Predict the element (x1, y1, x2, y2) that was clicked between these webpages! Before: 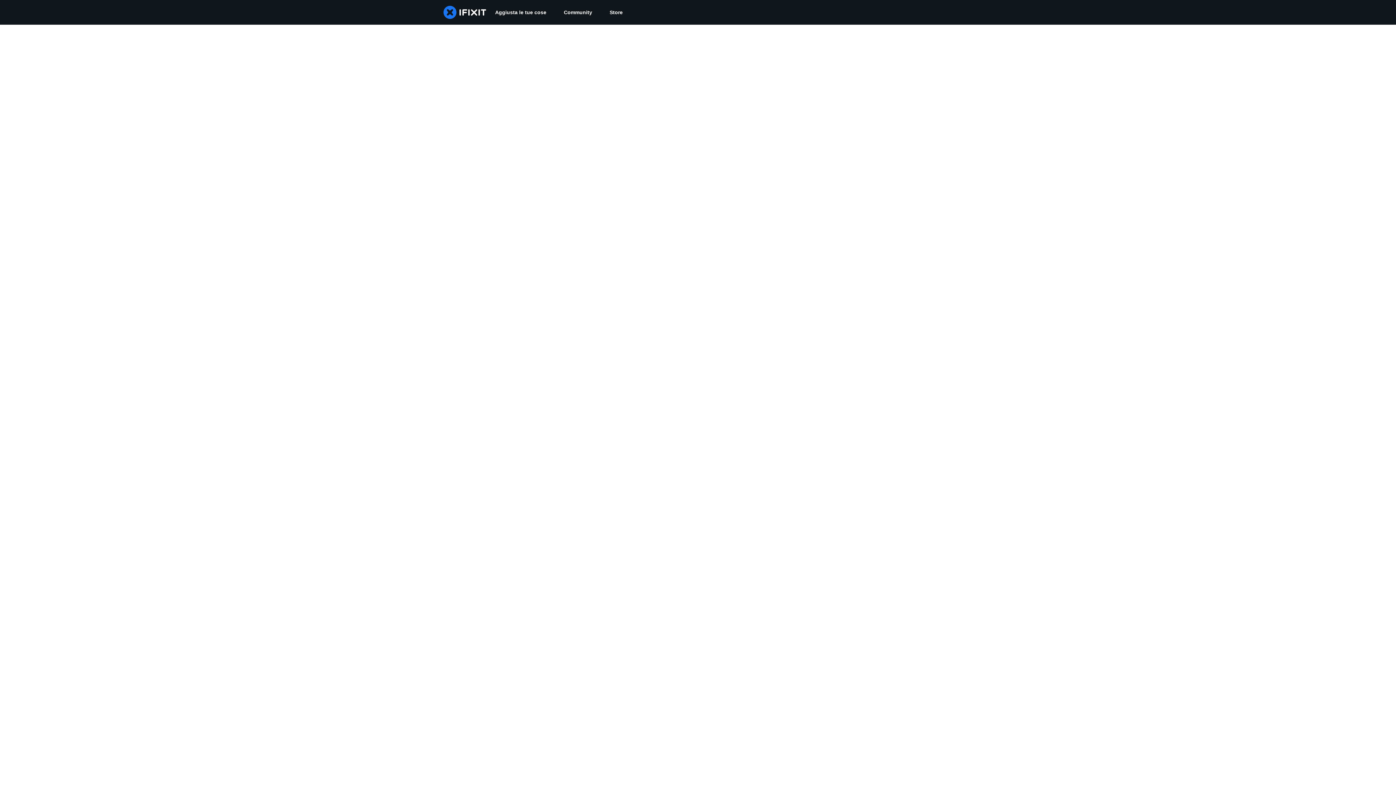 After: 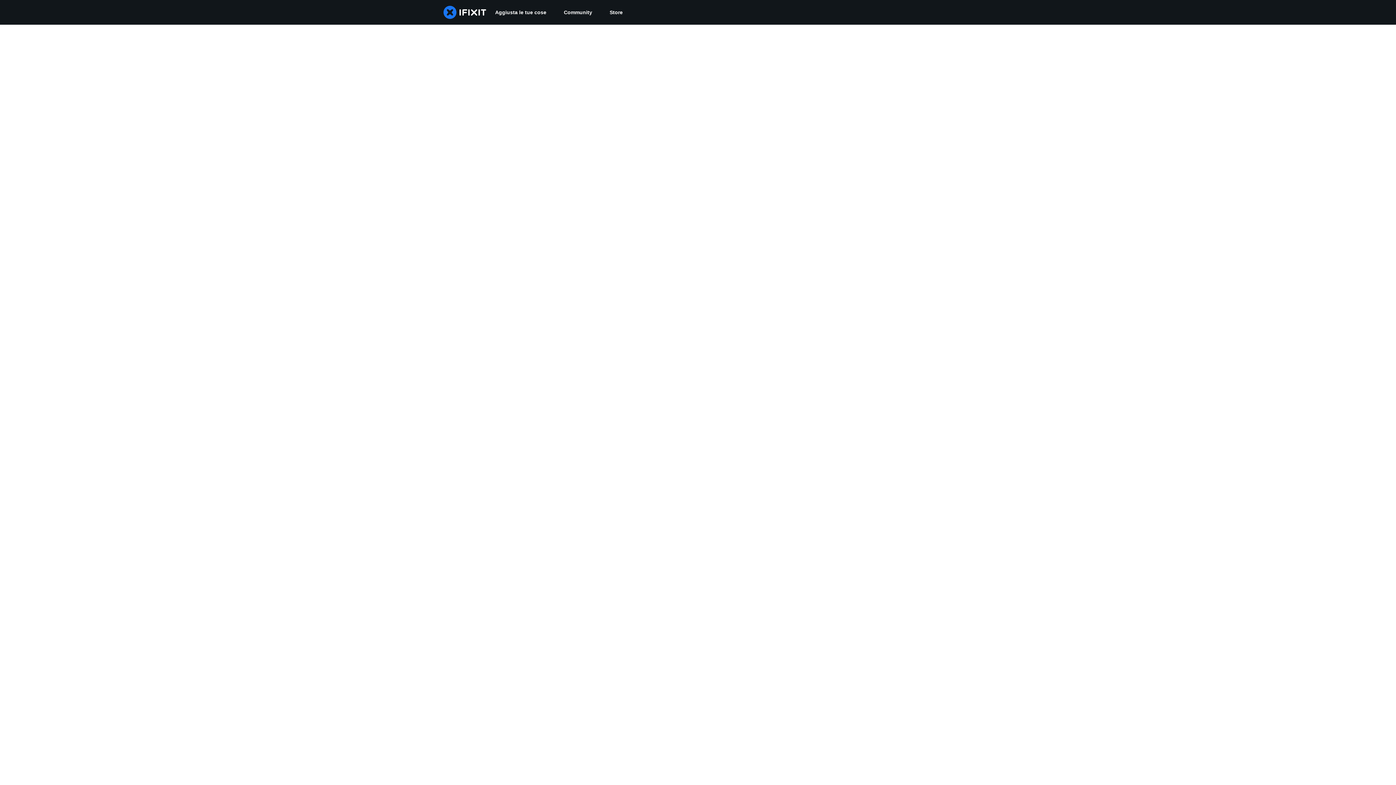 Action: bbox: (555, 0, 601, 24) label: Community